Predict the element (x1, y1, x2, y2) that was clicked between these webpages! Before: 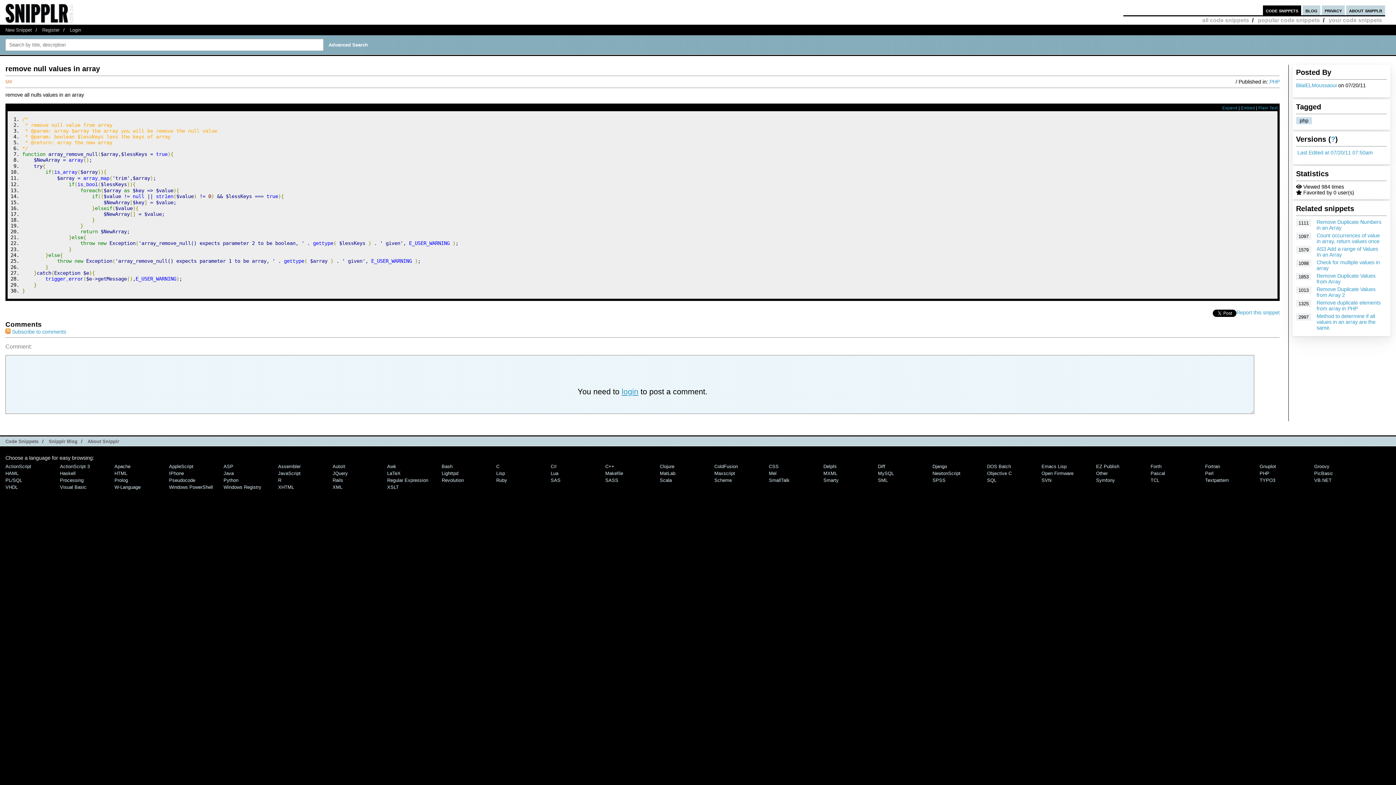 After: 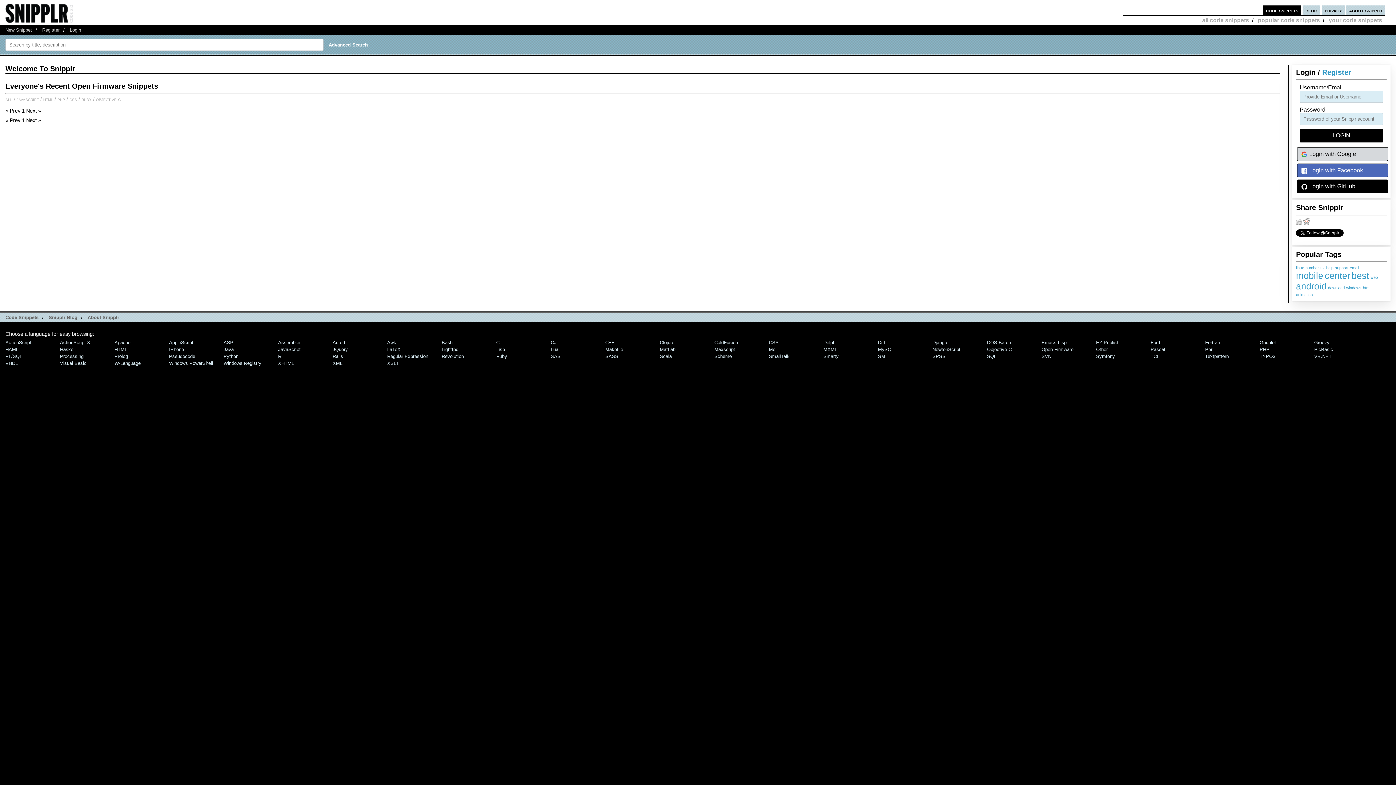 Action: label: Open Firmware bbox: (1041, 470, 1073, 476)